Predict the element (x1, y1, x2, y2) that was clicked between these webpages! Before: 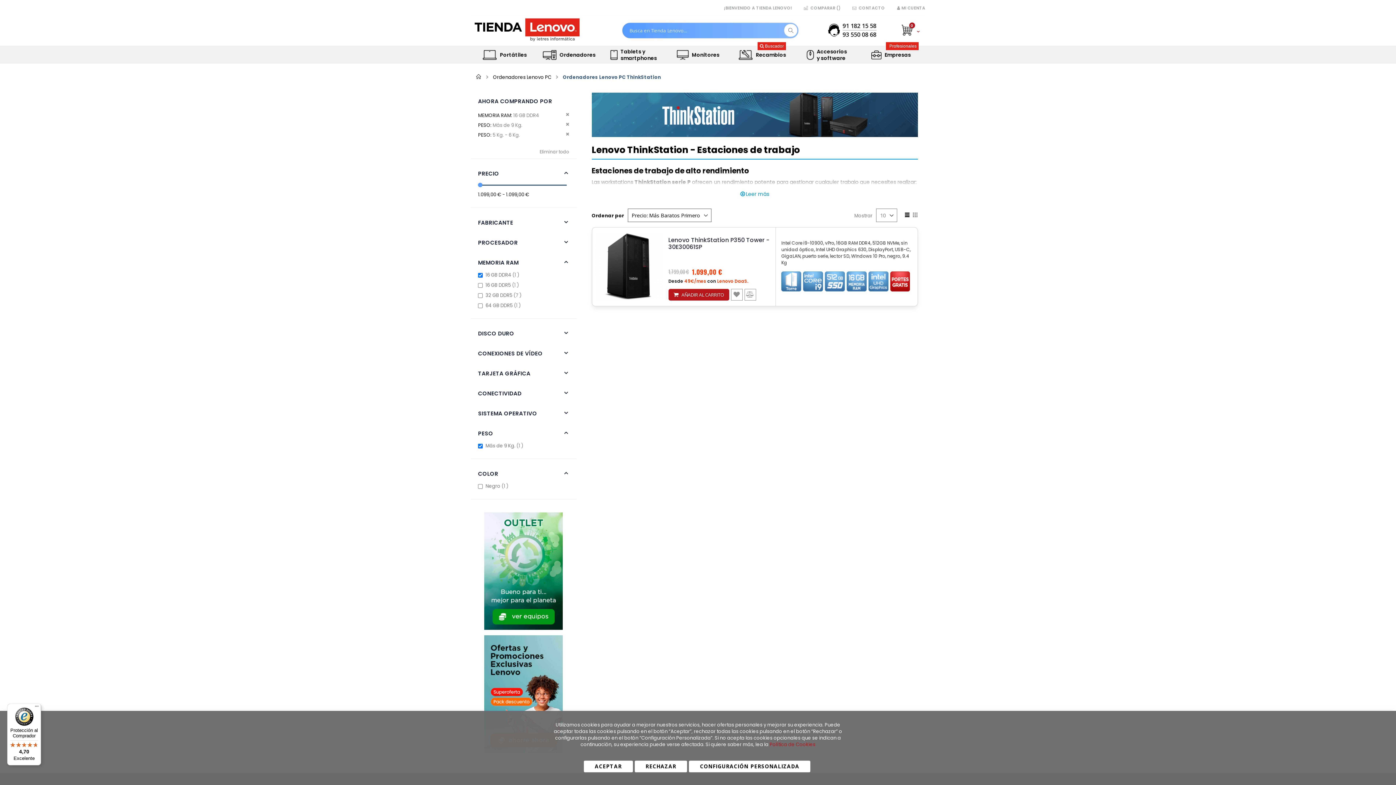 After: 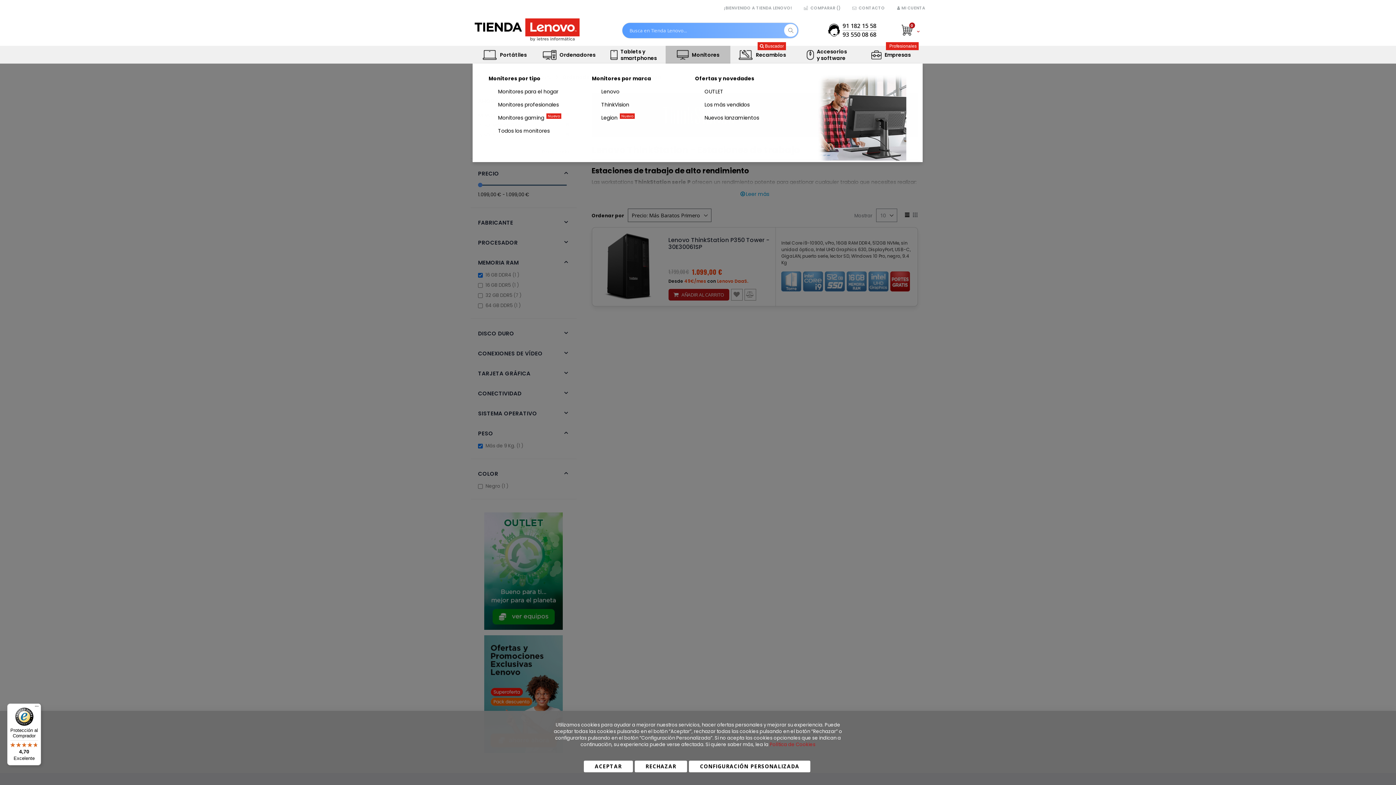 Action: label: Monitores bbox: (665, 45, 730, 63)